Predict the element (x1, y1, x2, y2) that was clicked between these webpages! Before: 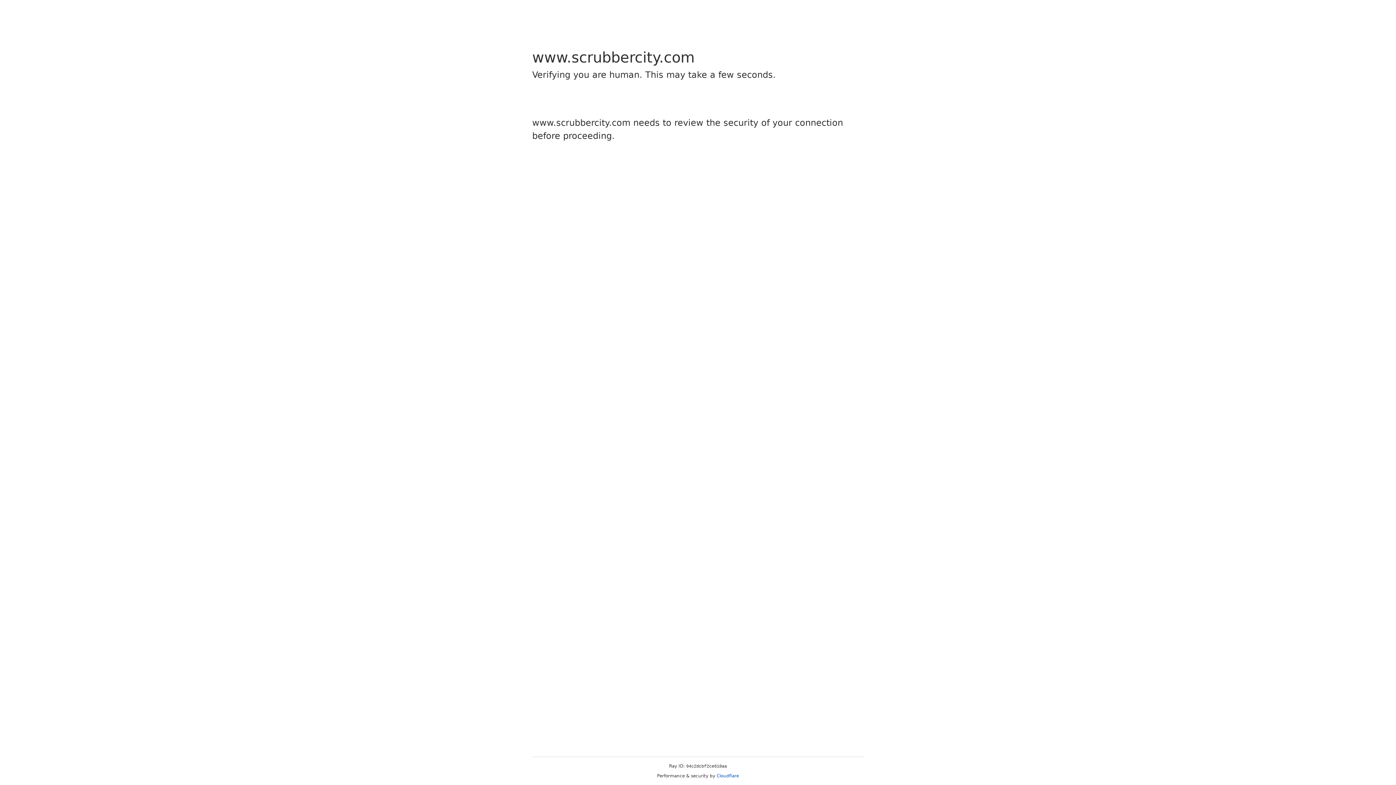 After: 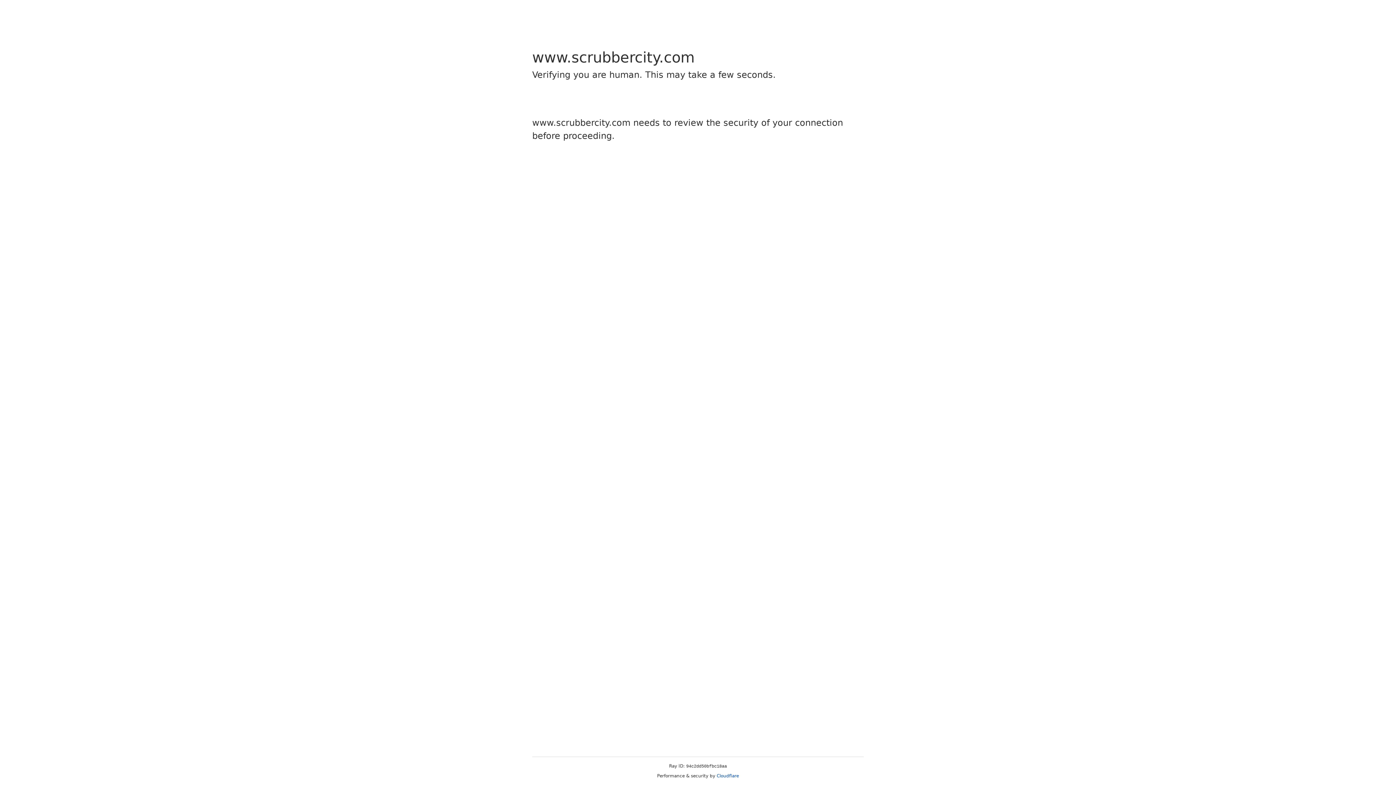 Action: bbox: (716, 773, 739, 778) label: Cloudflare